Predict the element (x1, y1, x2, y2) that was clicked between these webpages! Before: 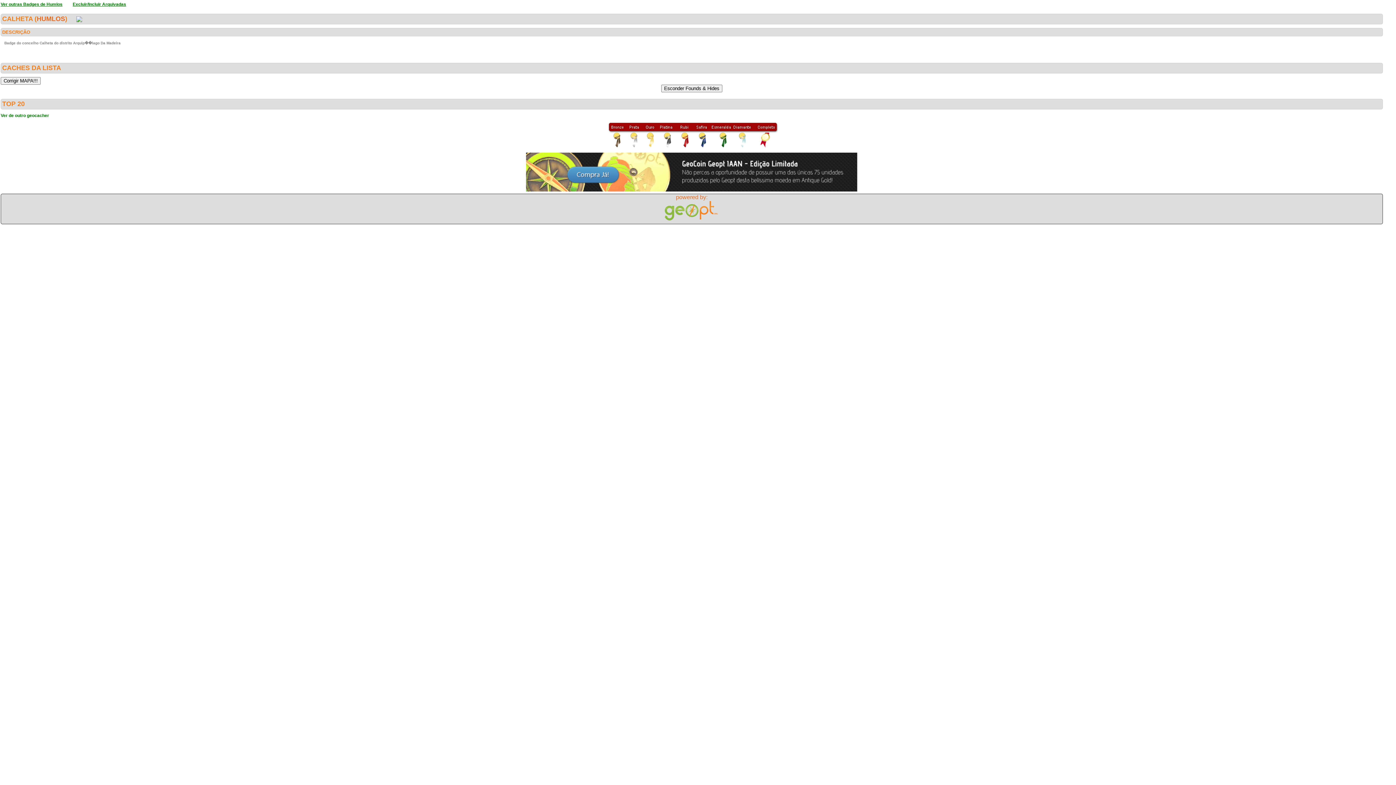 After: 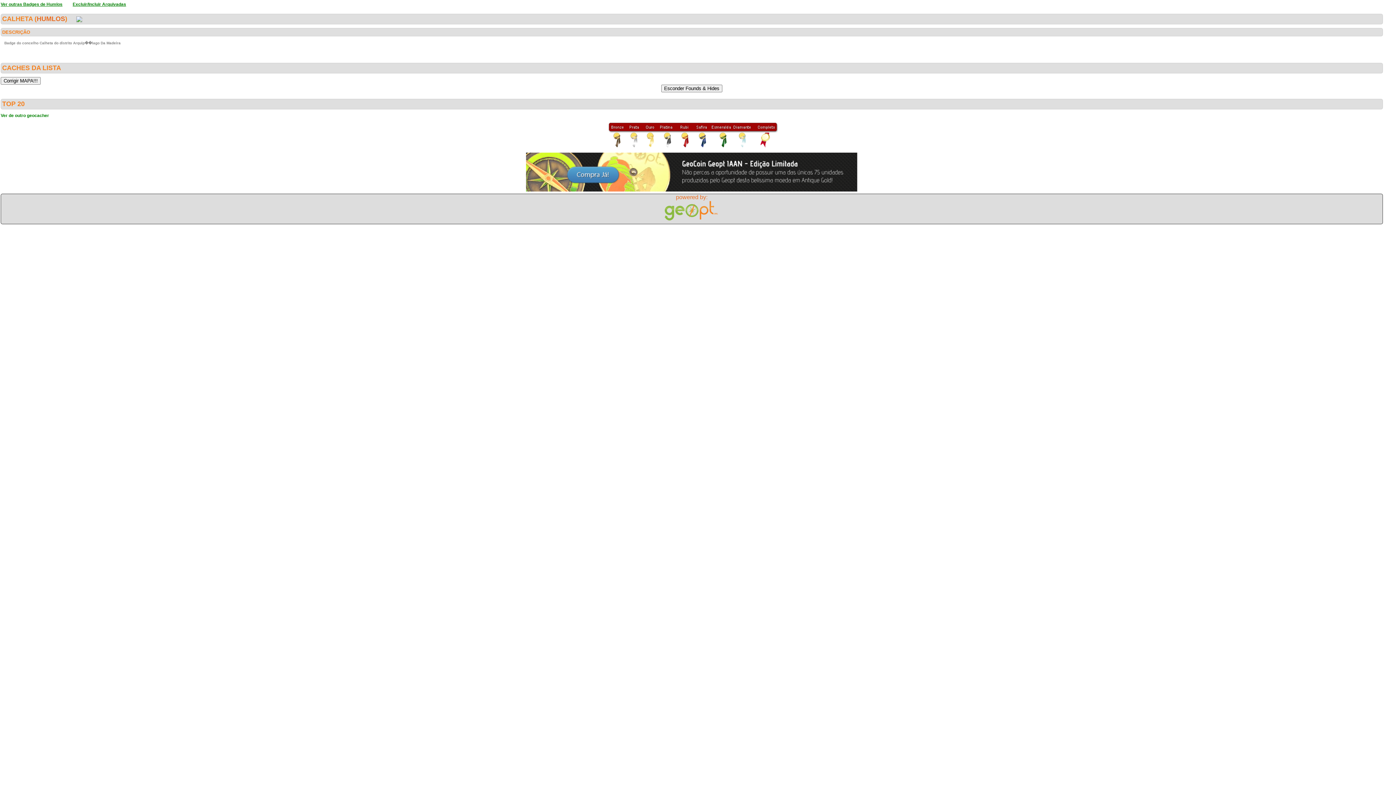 Action: label: Excluir/Incluir Arquivadas bbox: (72, 1, 126, 6)